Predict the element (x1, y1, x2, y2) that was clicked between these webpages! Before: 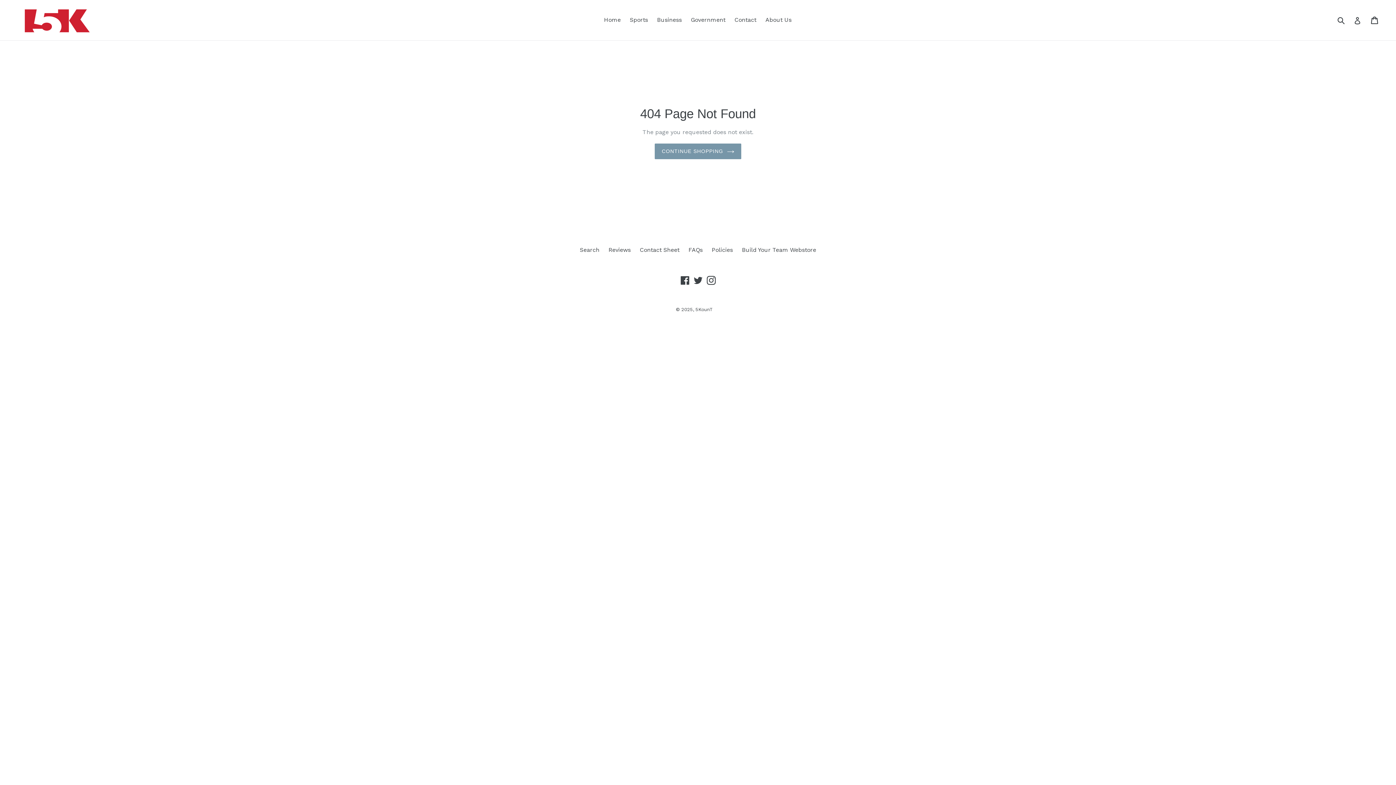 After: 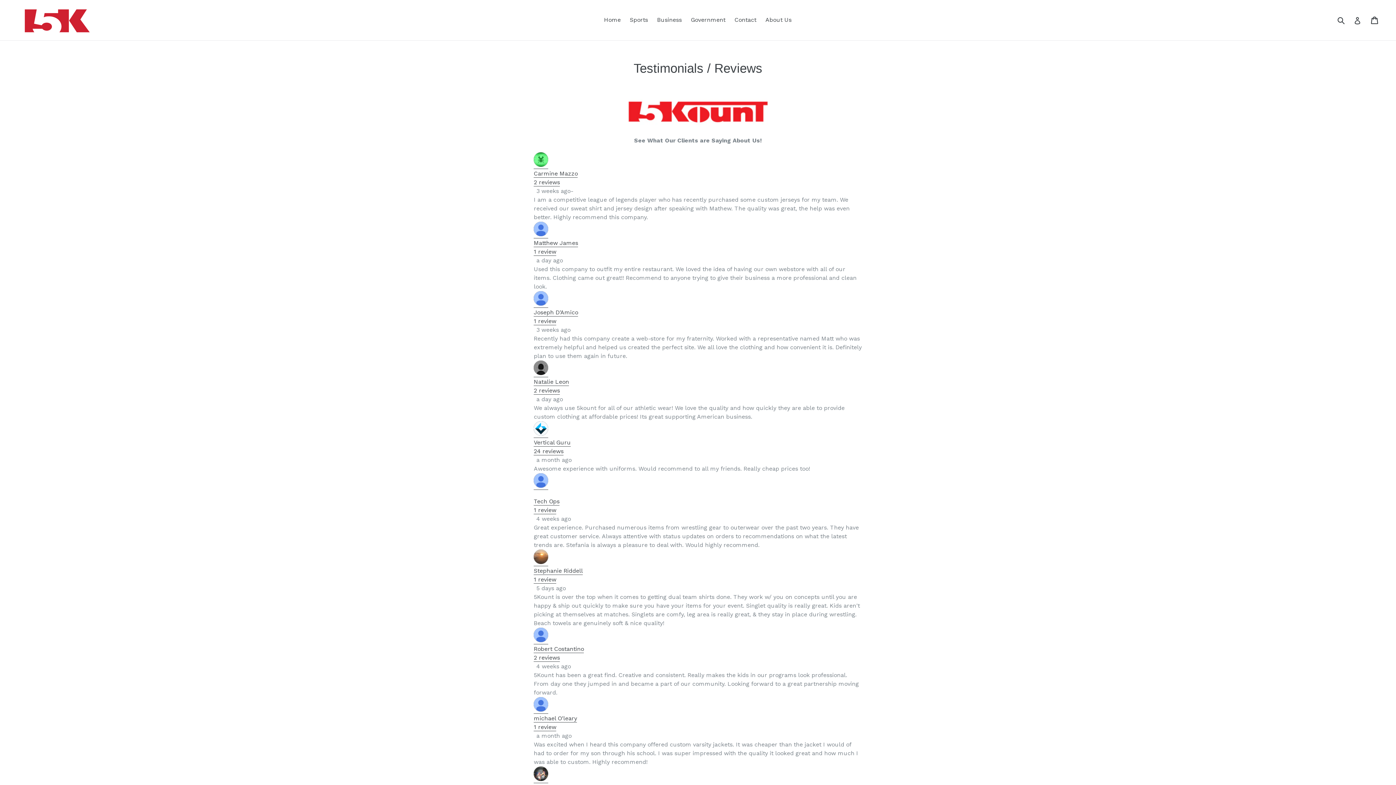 Action: label: Reviews bbox: (608, 246, 630, 253)